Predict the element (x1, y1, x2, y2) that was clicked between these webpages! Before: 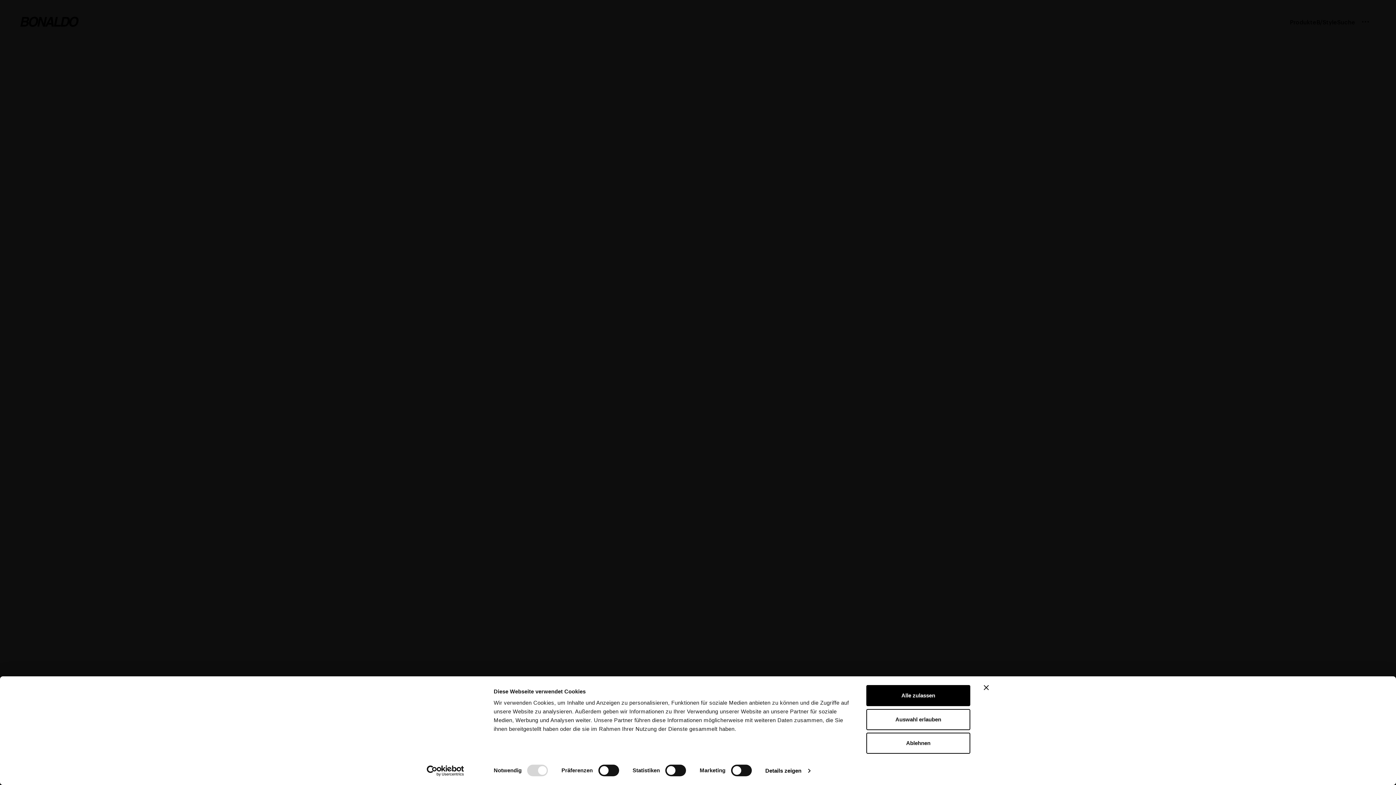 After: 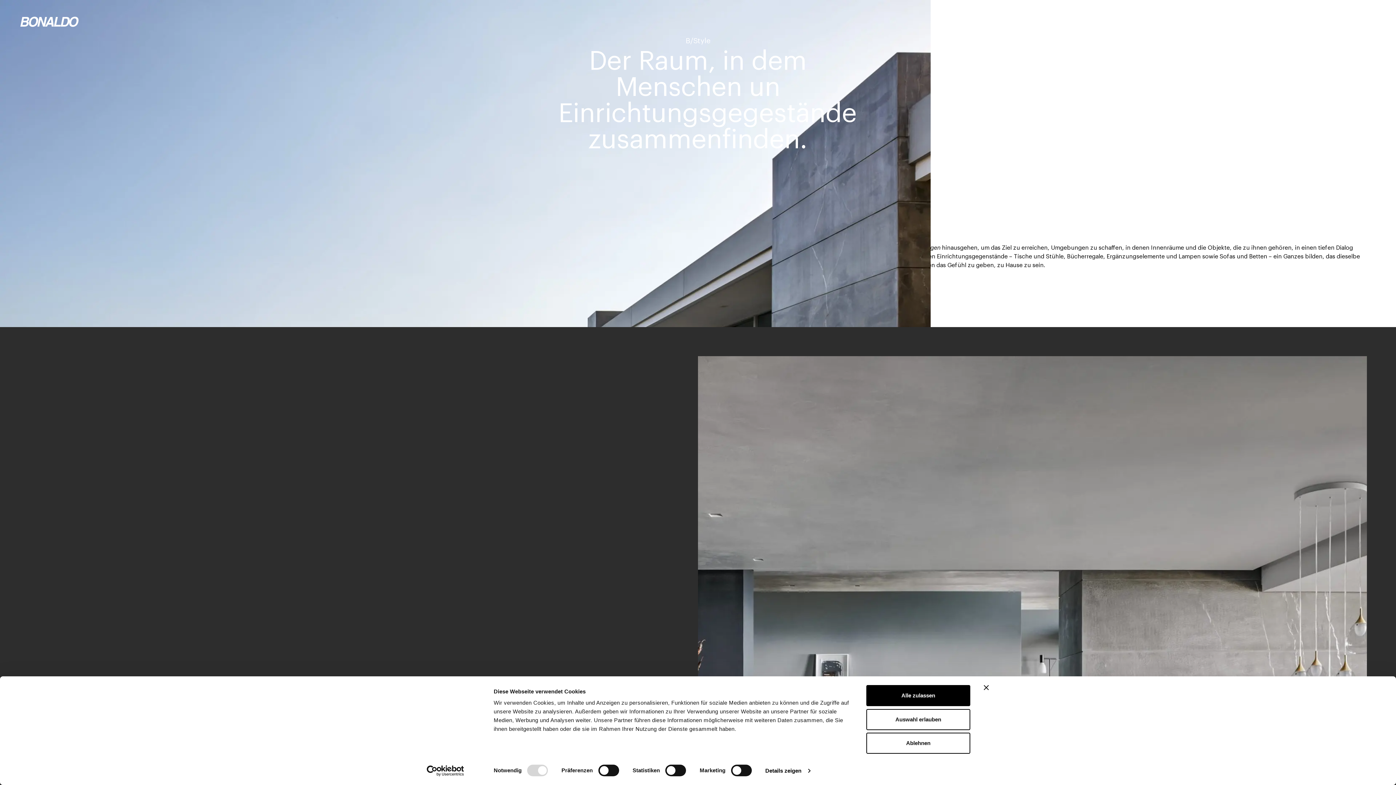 Action: label: B/Style bbox: (1316, 17, 1337, 25)